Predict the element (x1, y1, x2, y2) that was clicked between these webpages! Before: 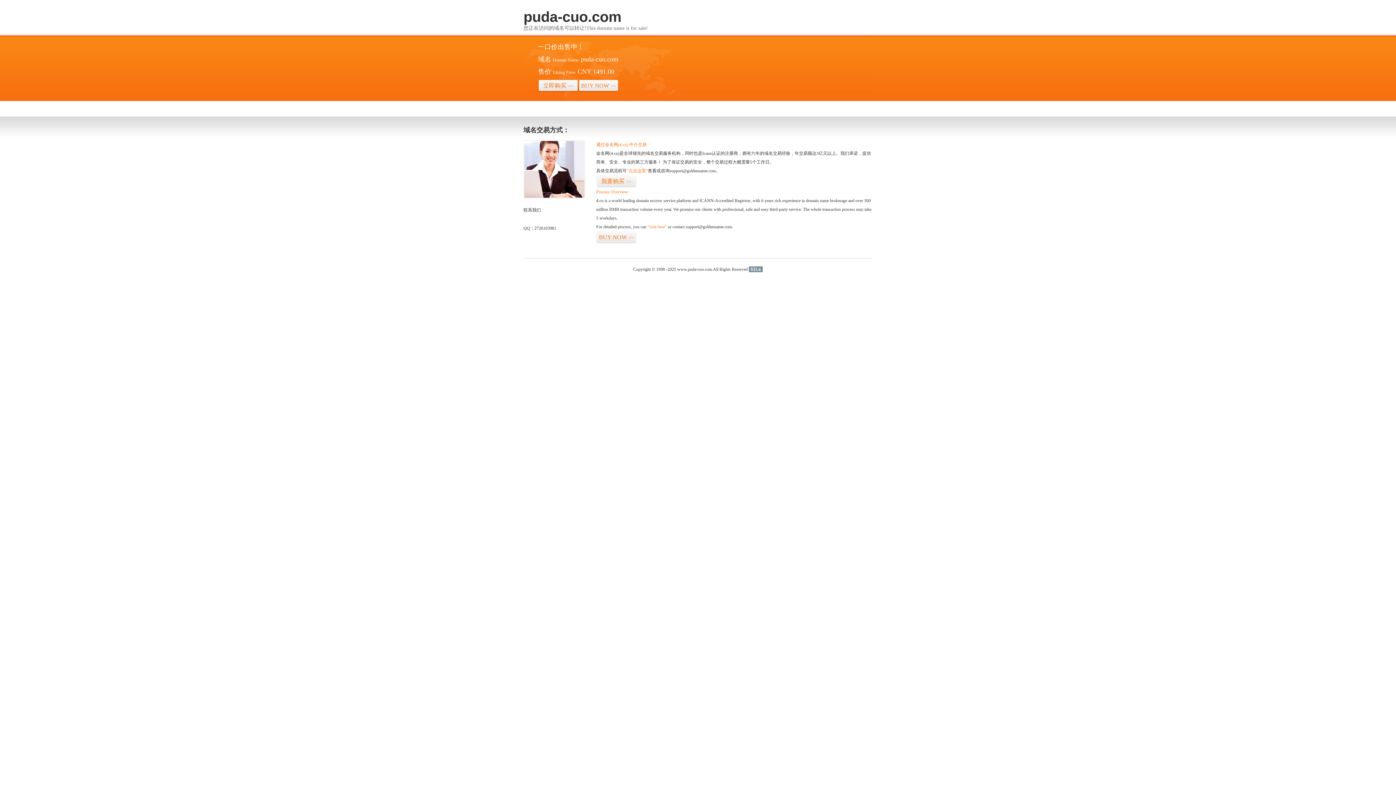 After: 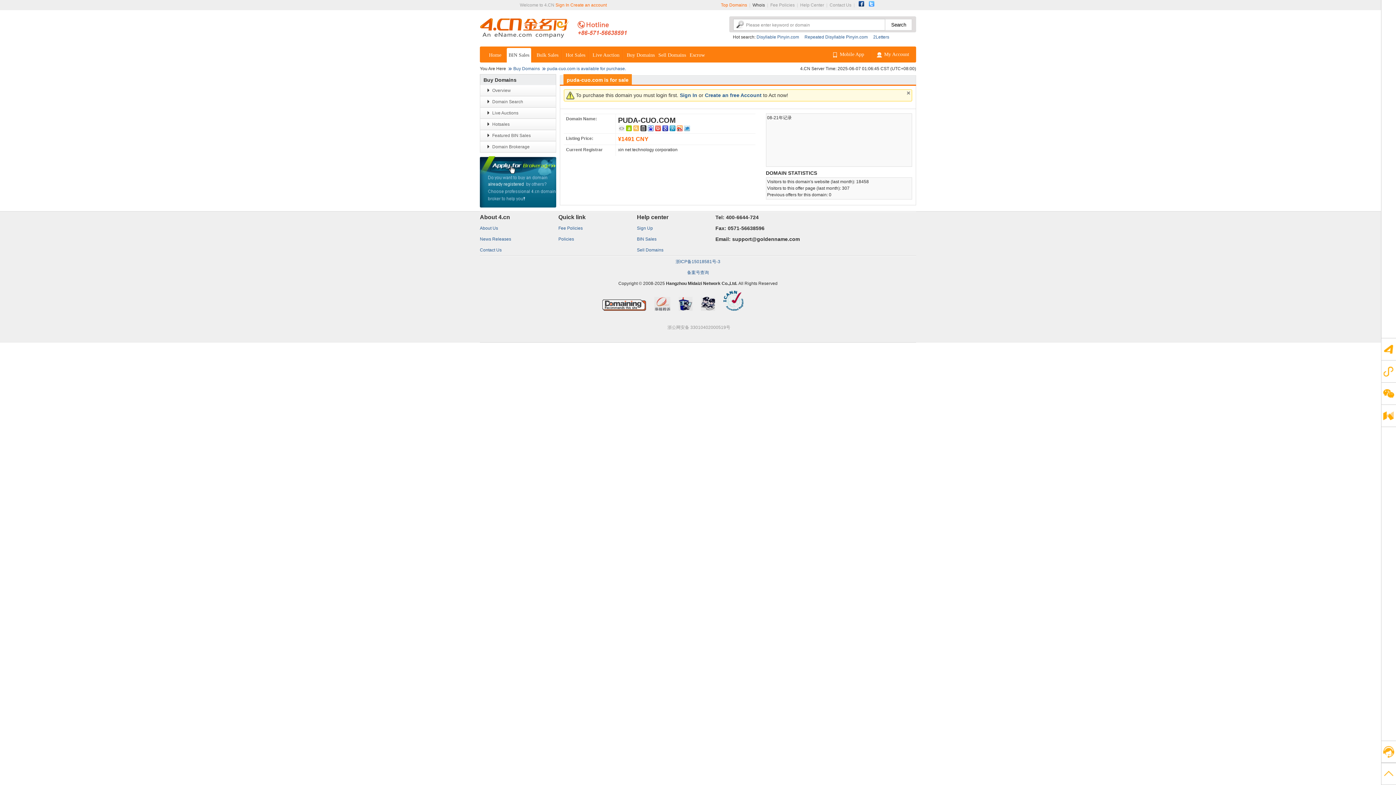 Action: bbox: (626, 168, 648, 173) label: “点击这里”